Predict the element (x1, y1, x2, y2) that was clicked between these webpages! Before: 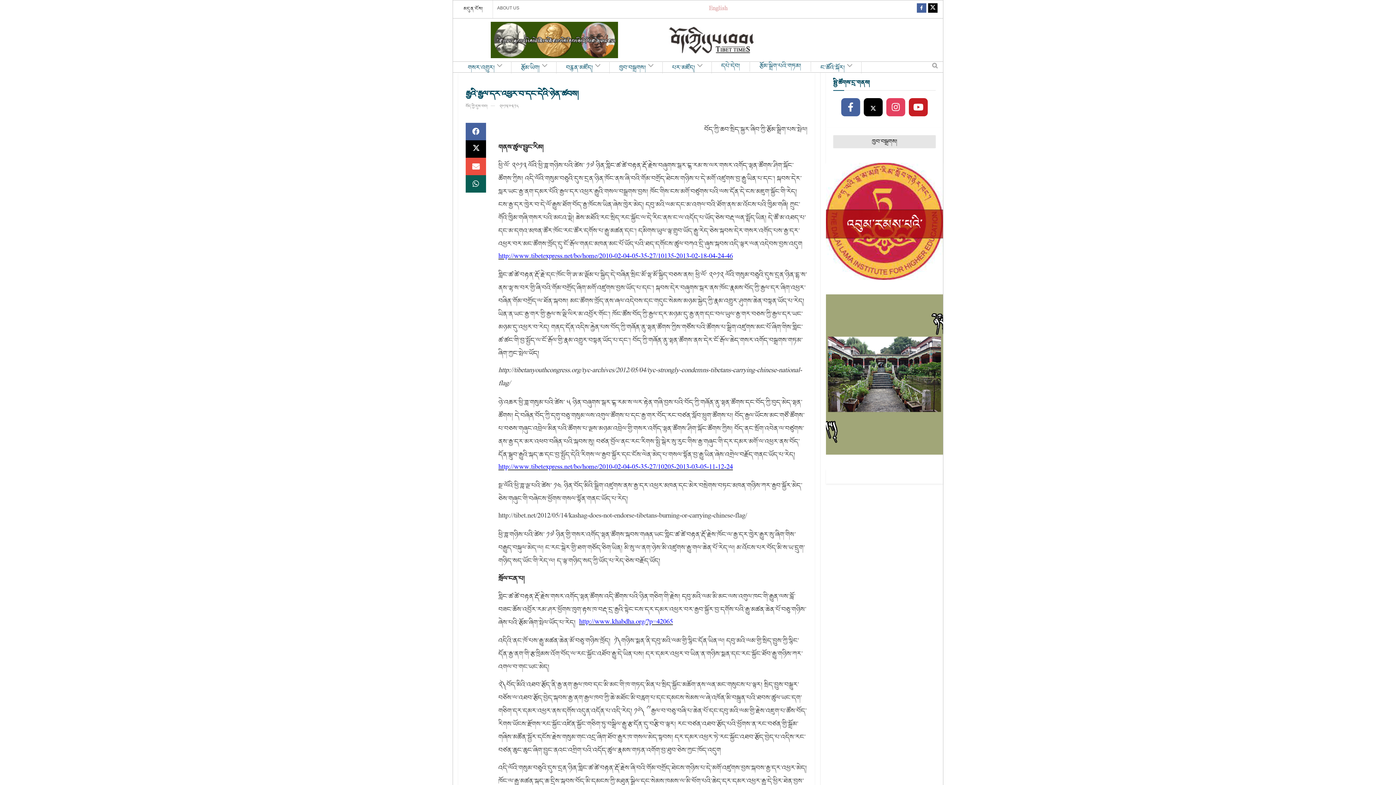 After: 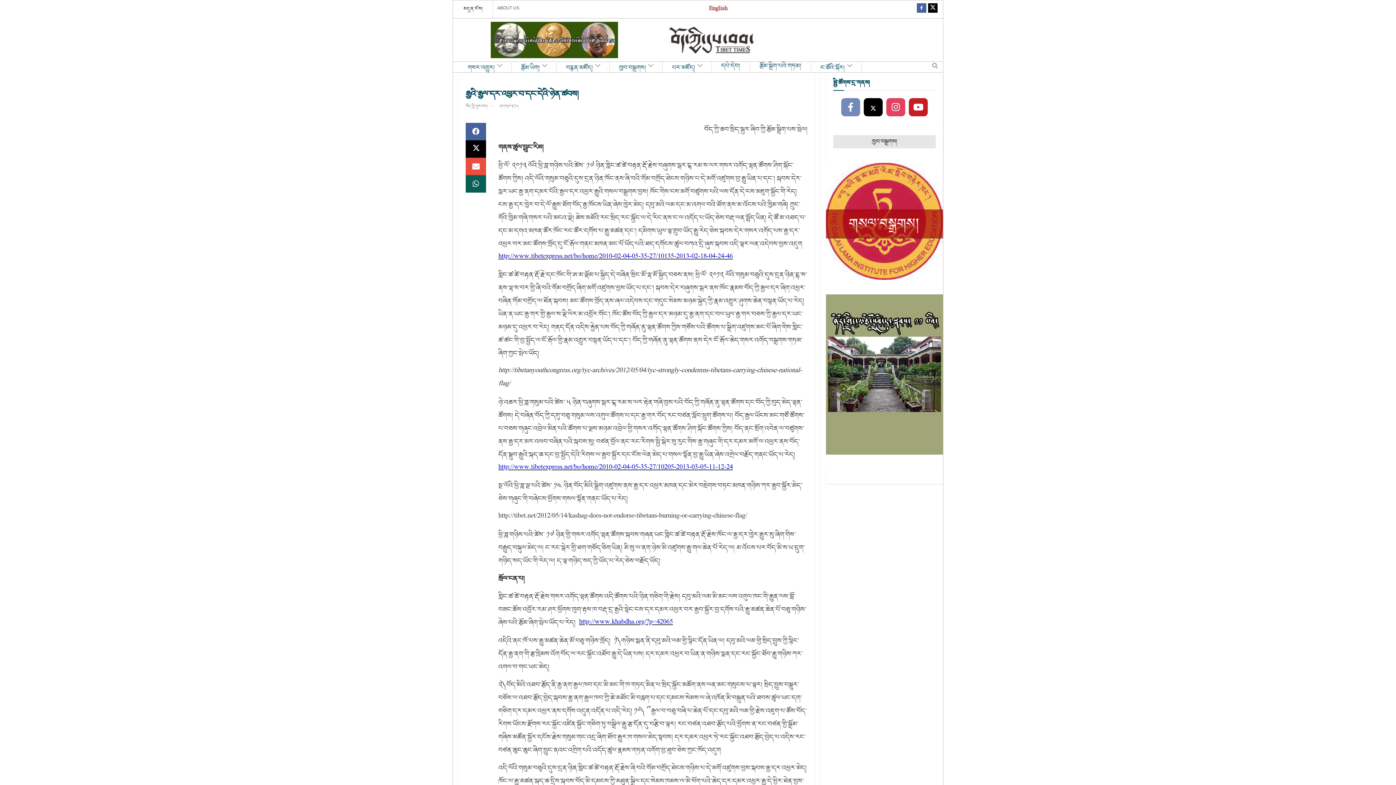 Action: bbox: (841, 98, 860, 117) label: Find us on Facebook